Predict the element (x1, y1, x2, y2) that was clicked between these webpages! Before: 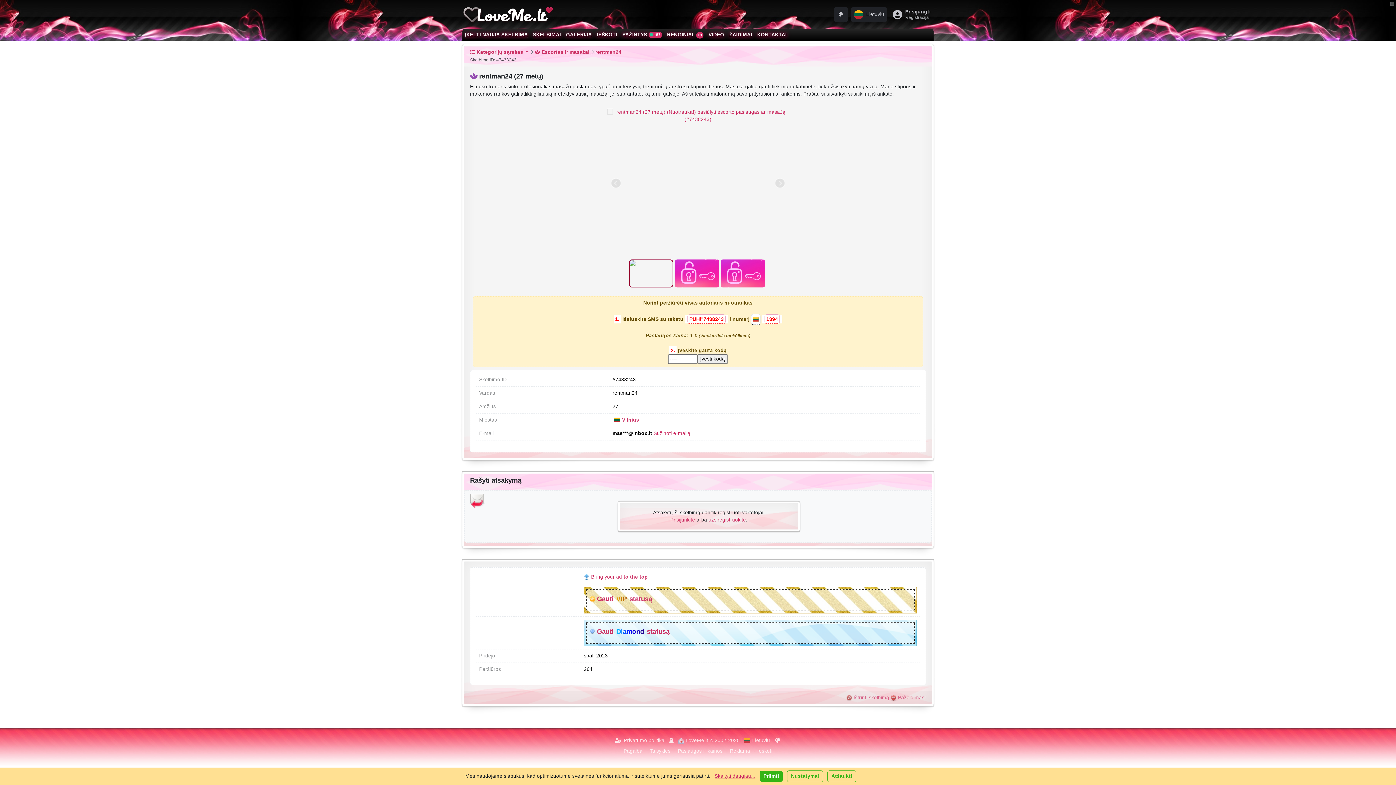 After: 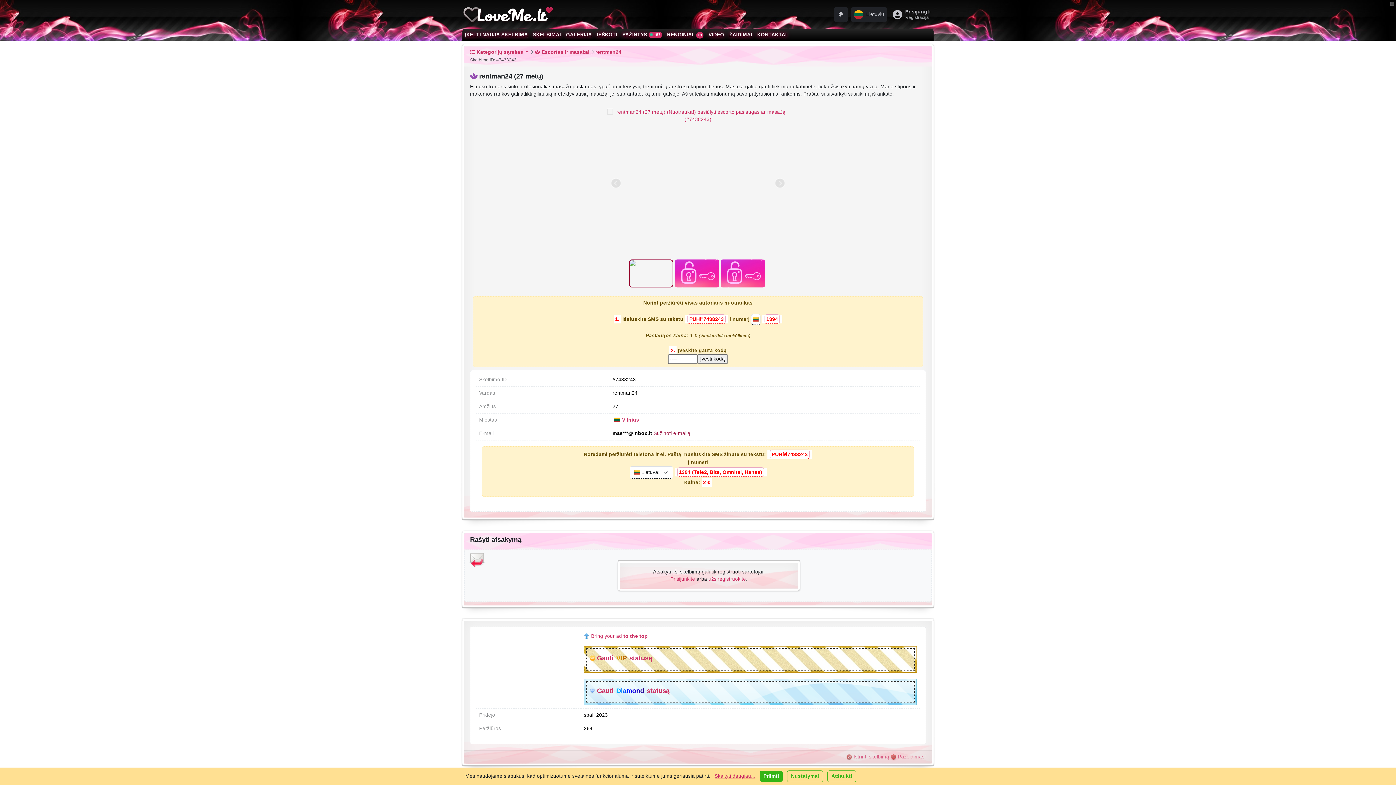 Action: bbox: (653, 430, 690, 436) label: Sužinoti e-mailą